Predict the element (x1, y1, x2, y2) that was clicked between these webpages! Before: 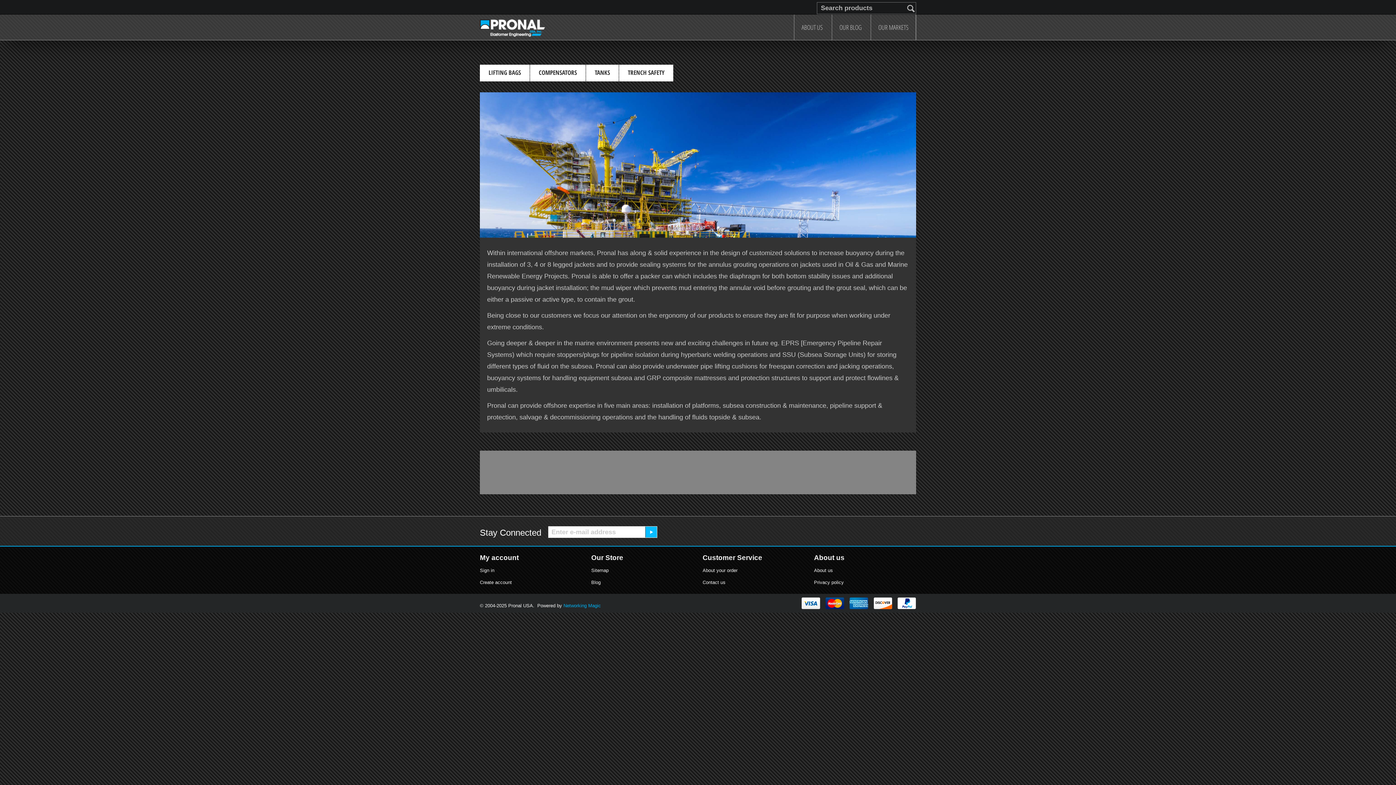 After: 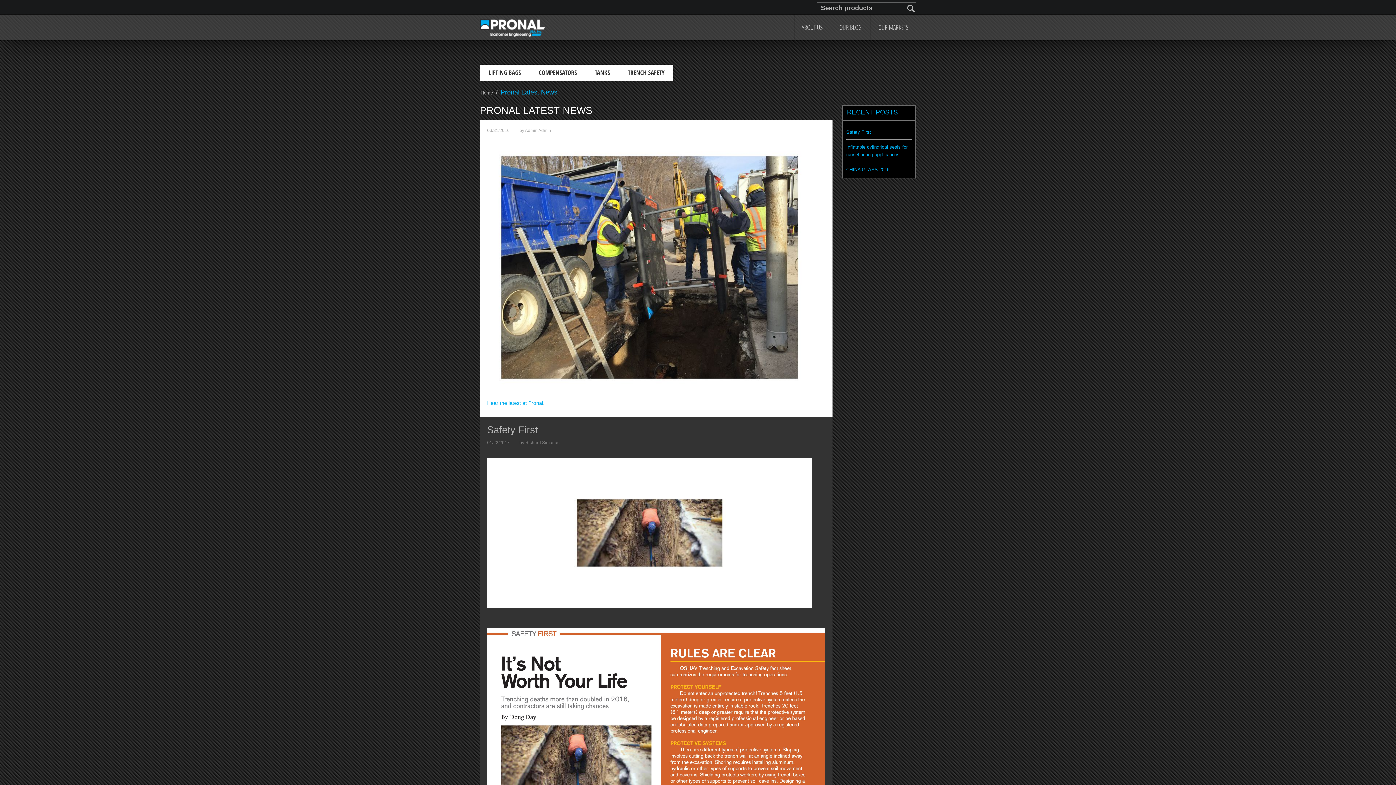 Action: label: OUR BLOG bbox: (831, 14, 869, 40)